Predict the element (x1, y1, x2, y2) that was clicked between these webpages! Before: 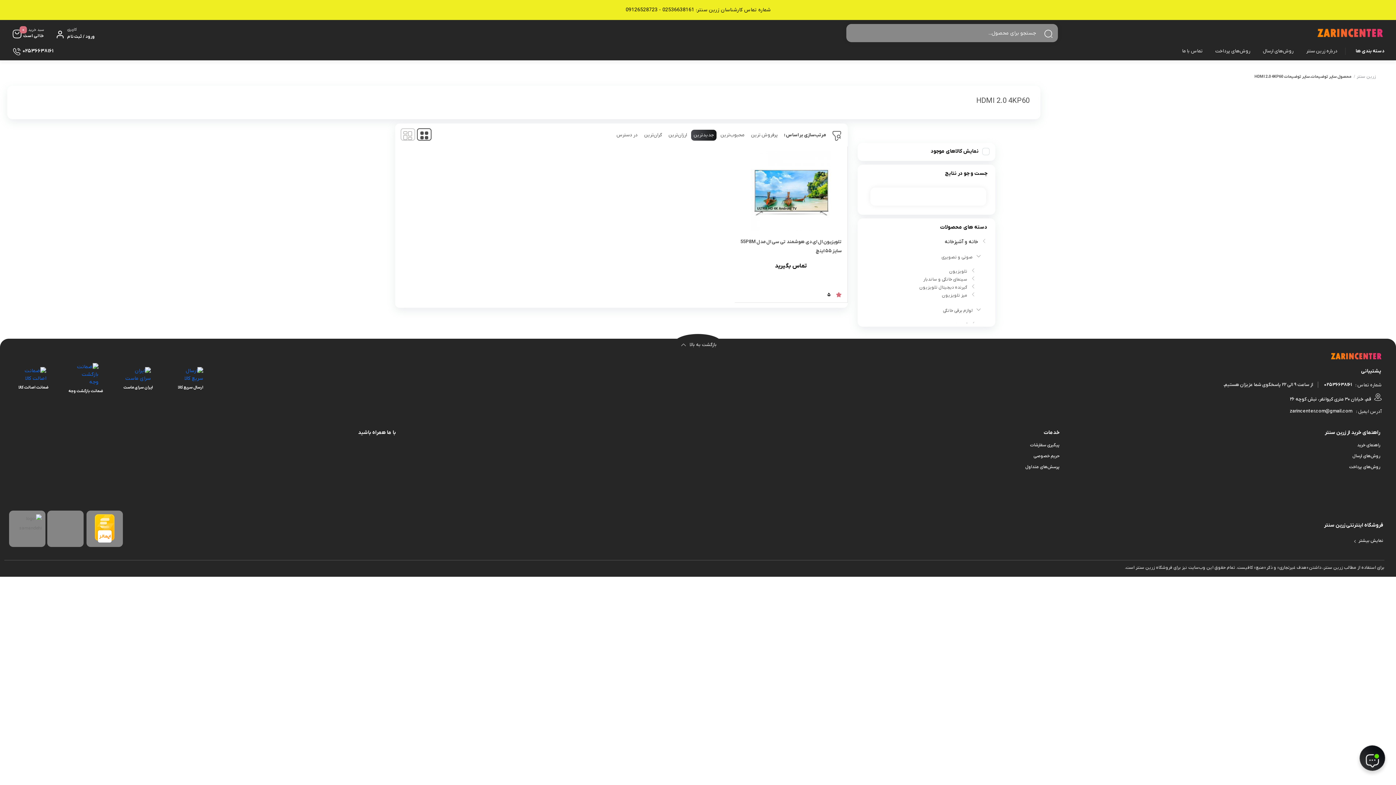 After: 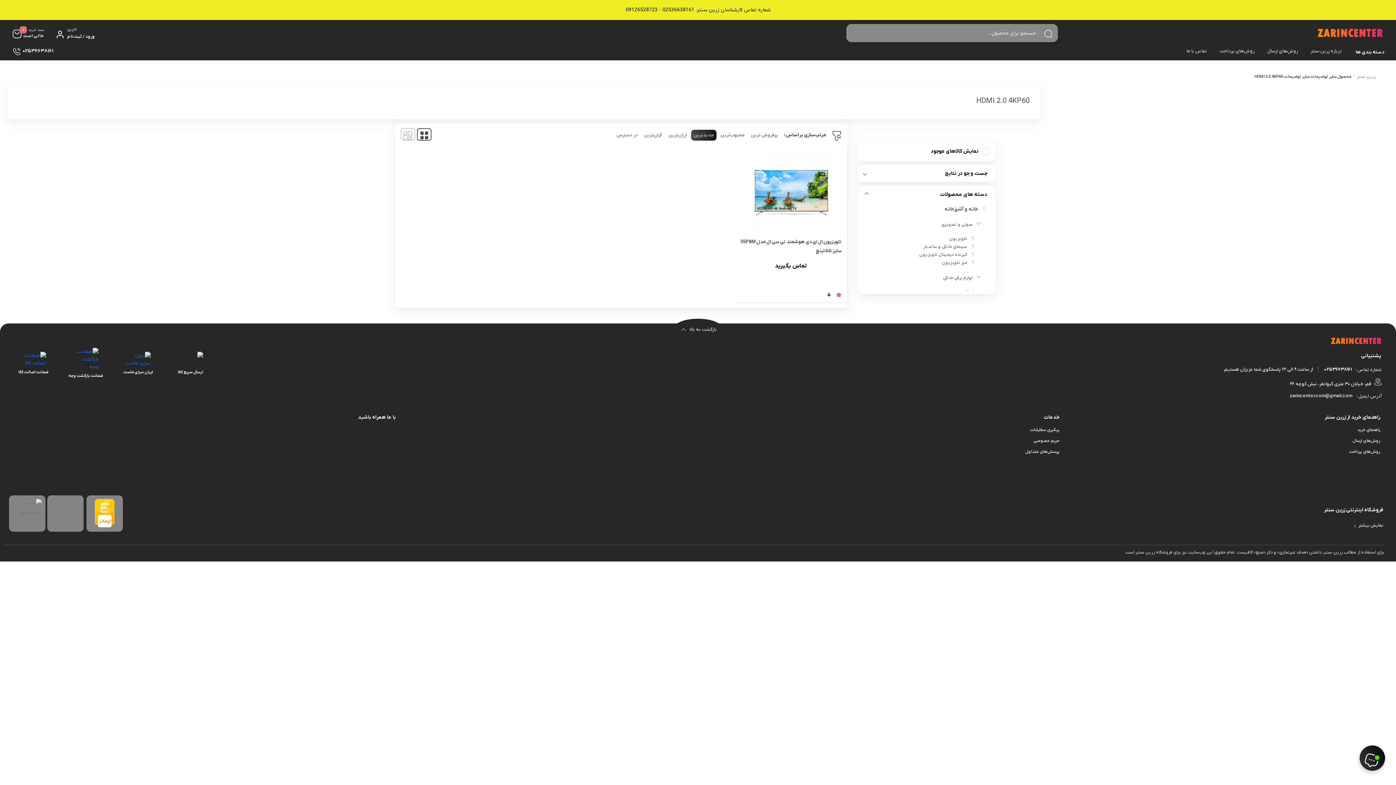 Action: bbox: (168, 358, 212, 401) label: ارسال سریع کالا